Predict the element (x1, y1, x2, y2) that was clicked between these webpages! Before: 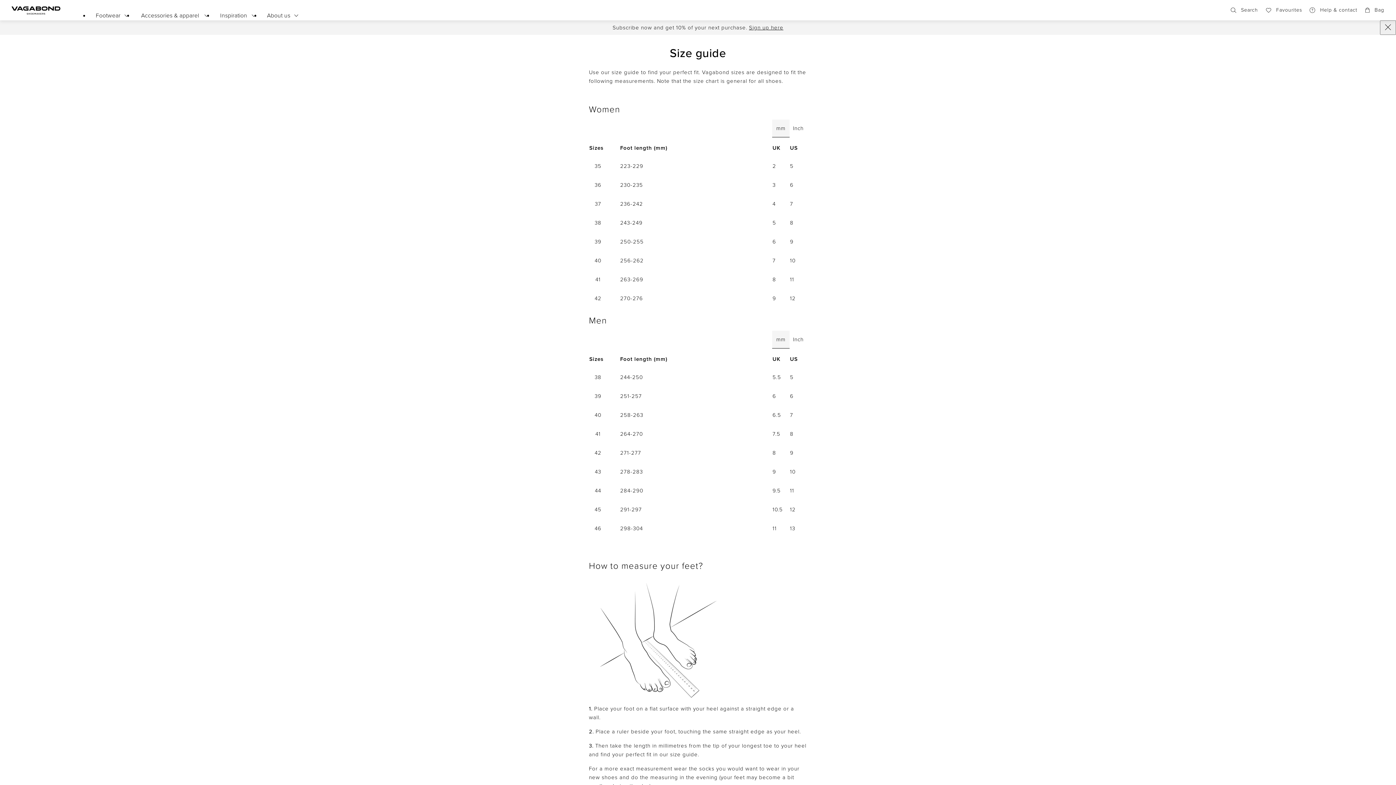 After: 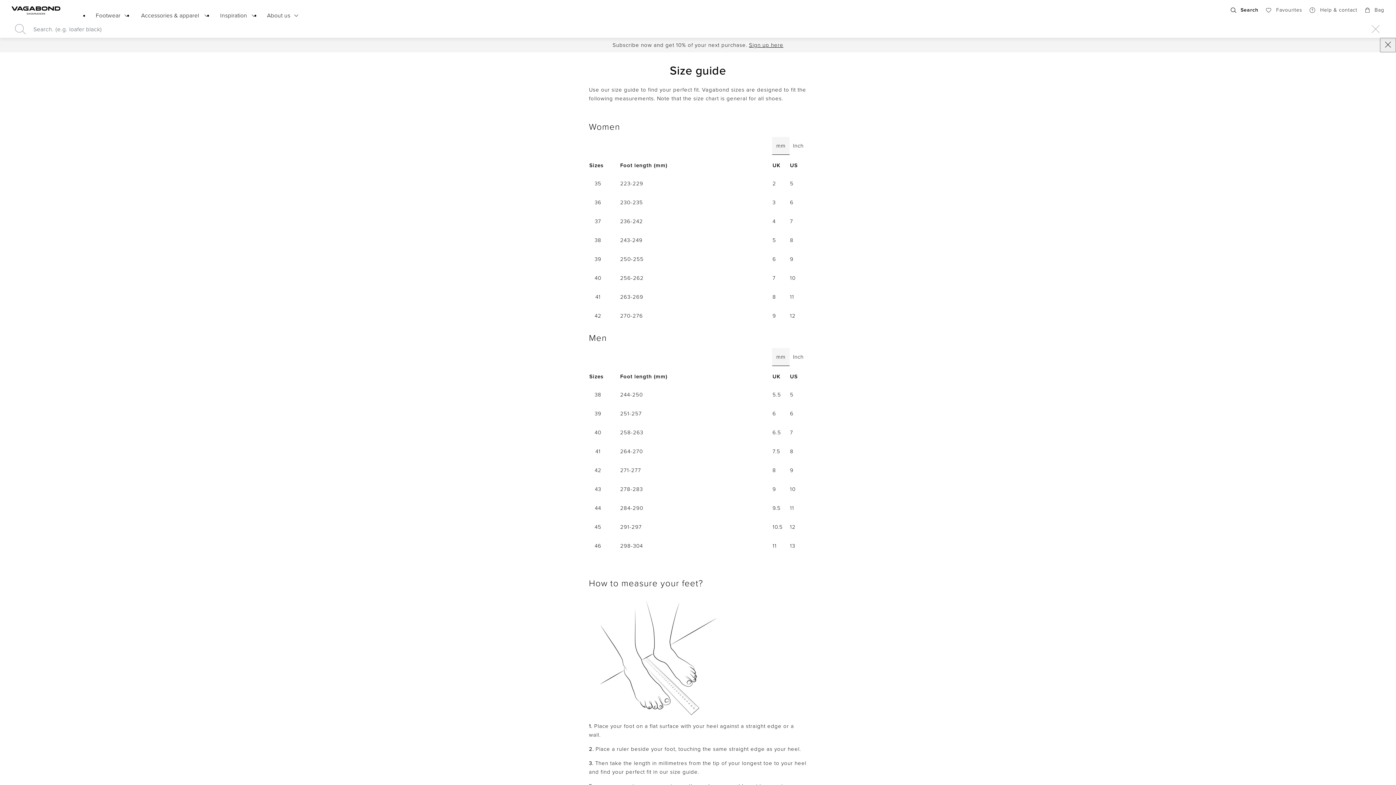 Action: bbox: (1227, 0, 1263, 20) label: Search